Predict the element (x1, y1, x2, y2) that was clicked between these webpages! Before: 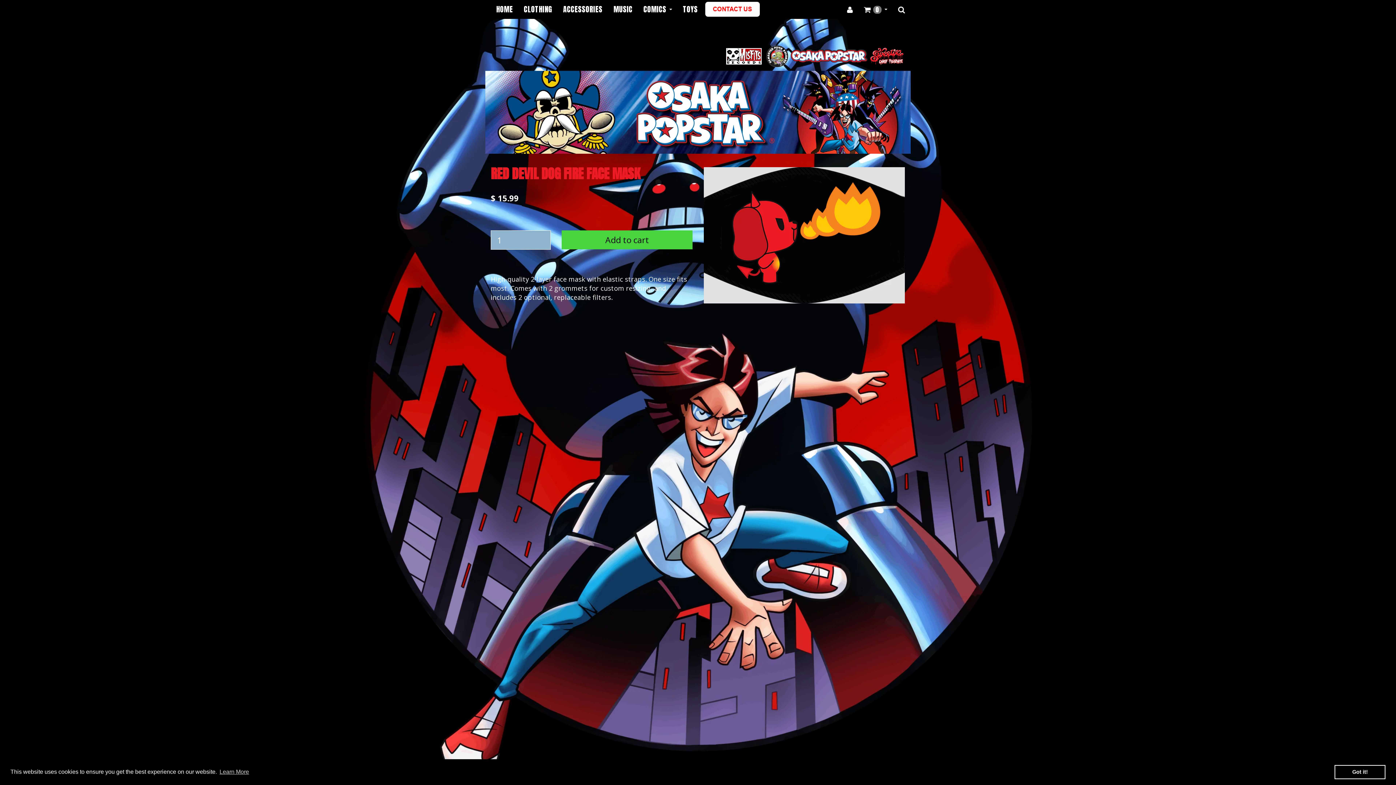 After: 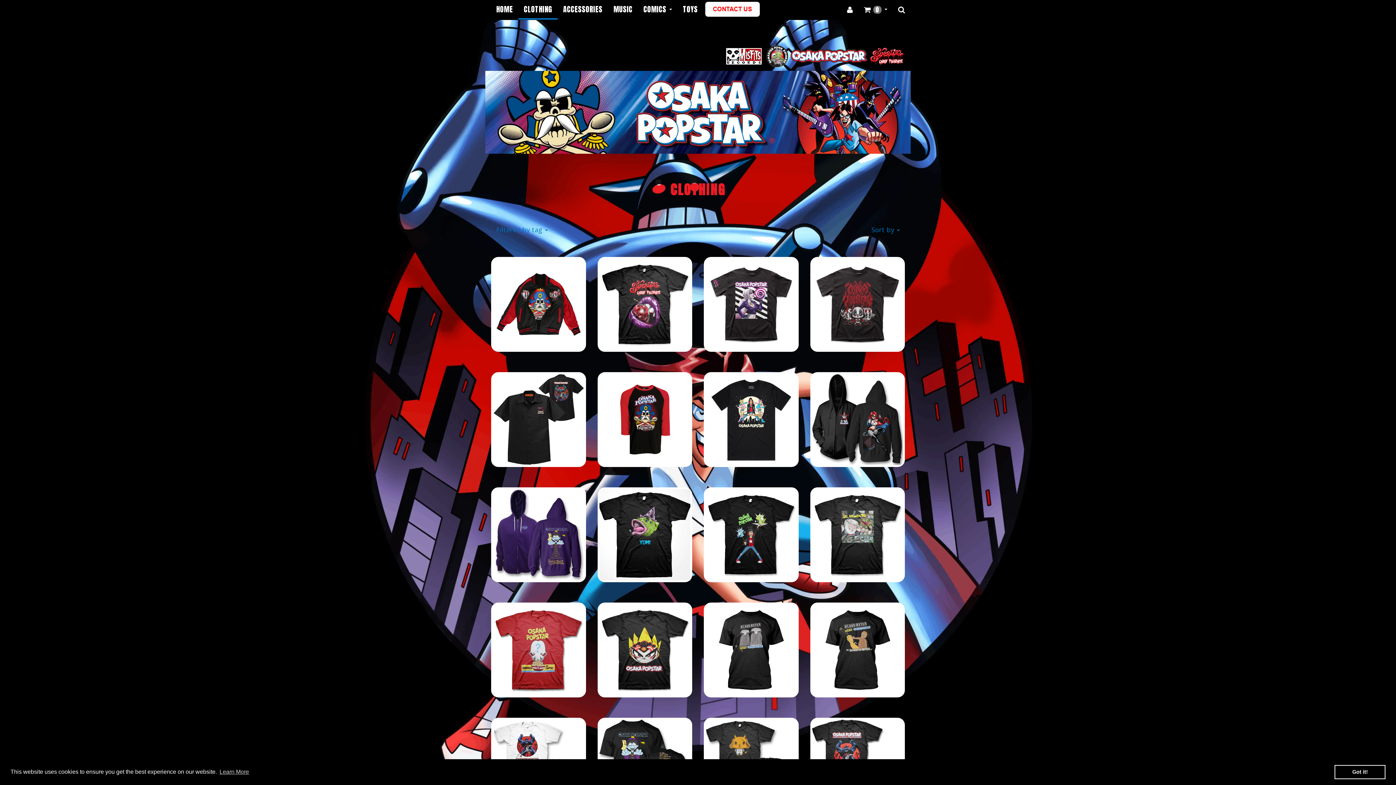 Action: label: CLOTHING bbox: (518, 0, 557, 18)